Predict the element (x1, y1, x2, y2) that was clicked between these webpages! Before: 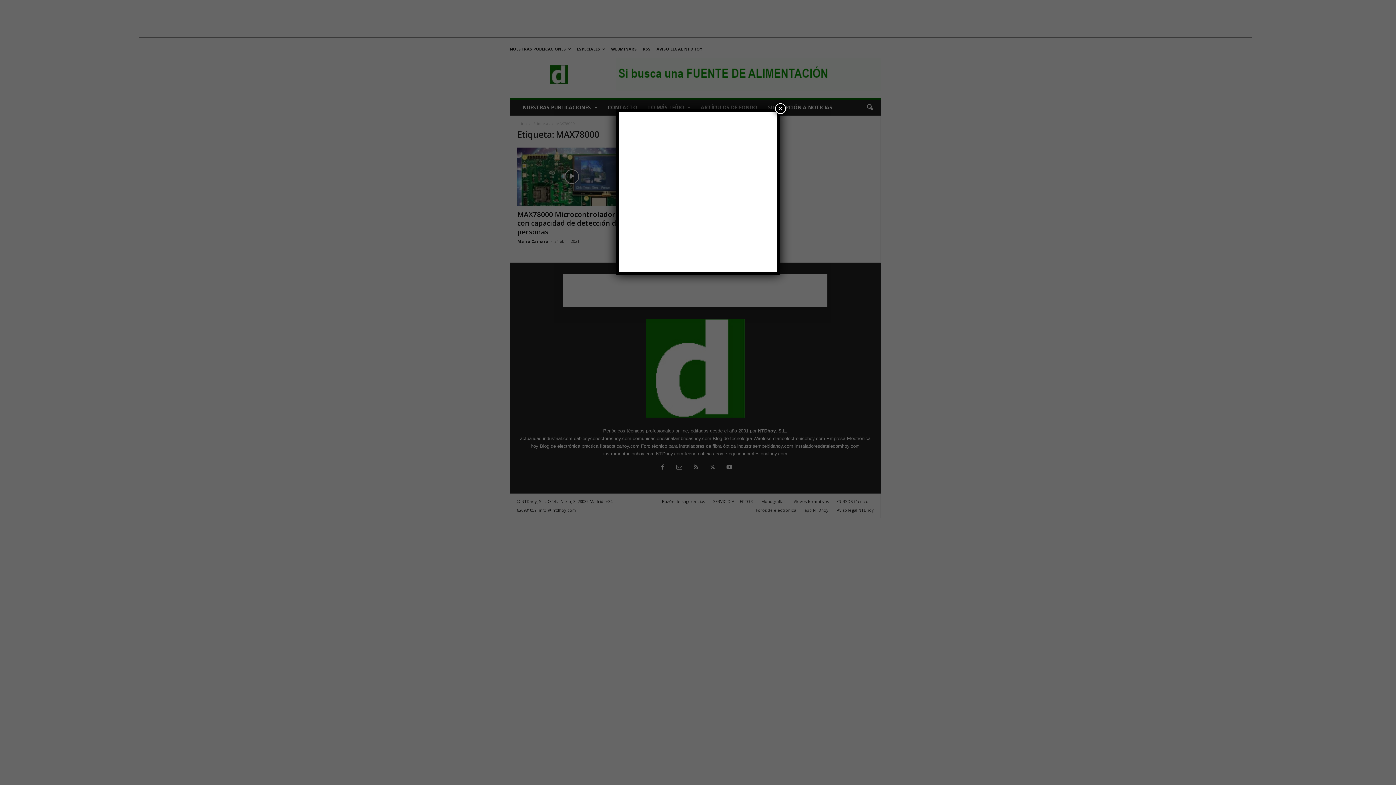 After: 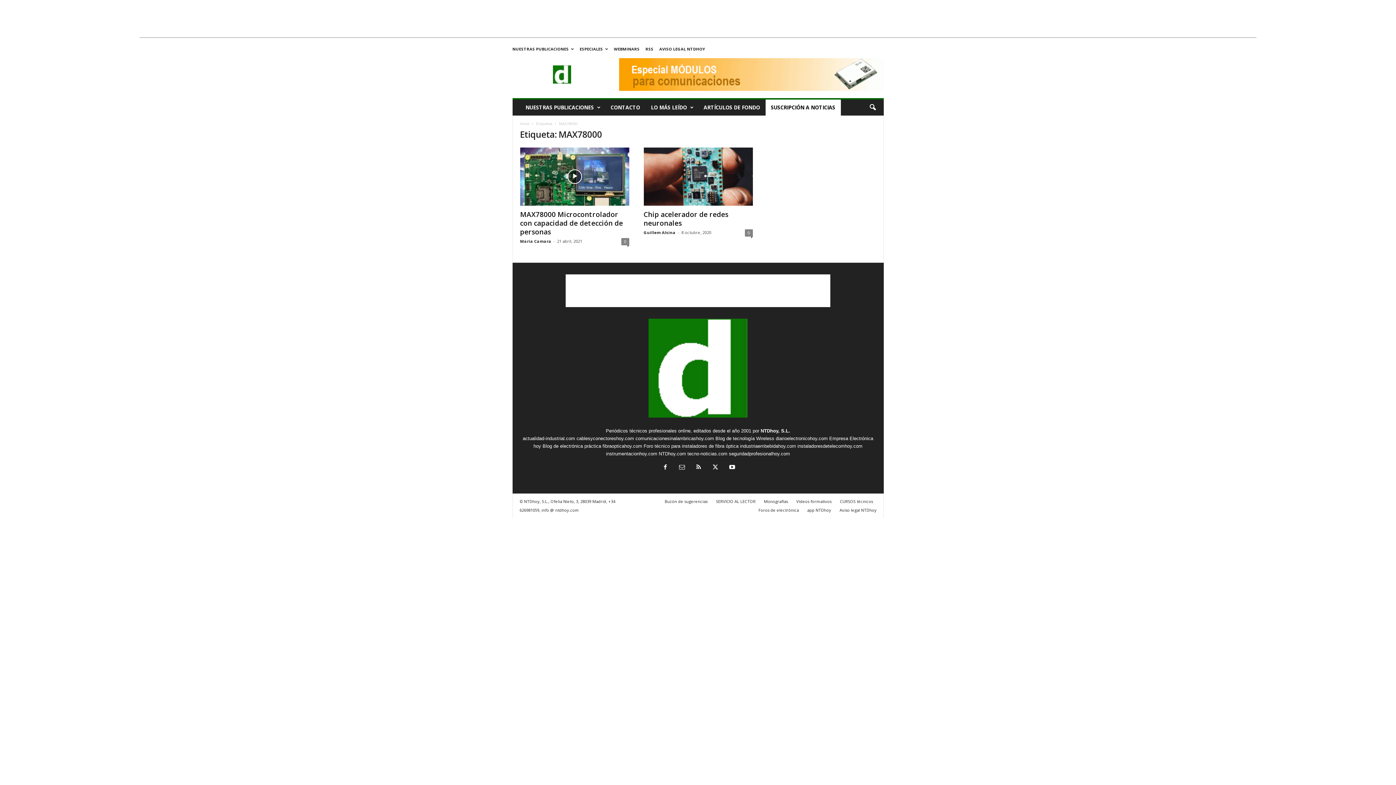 Action: bbox: (775, 103, 786, 114) label: Cerrar